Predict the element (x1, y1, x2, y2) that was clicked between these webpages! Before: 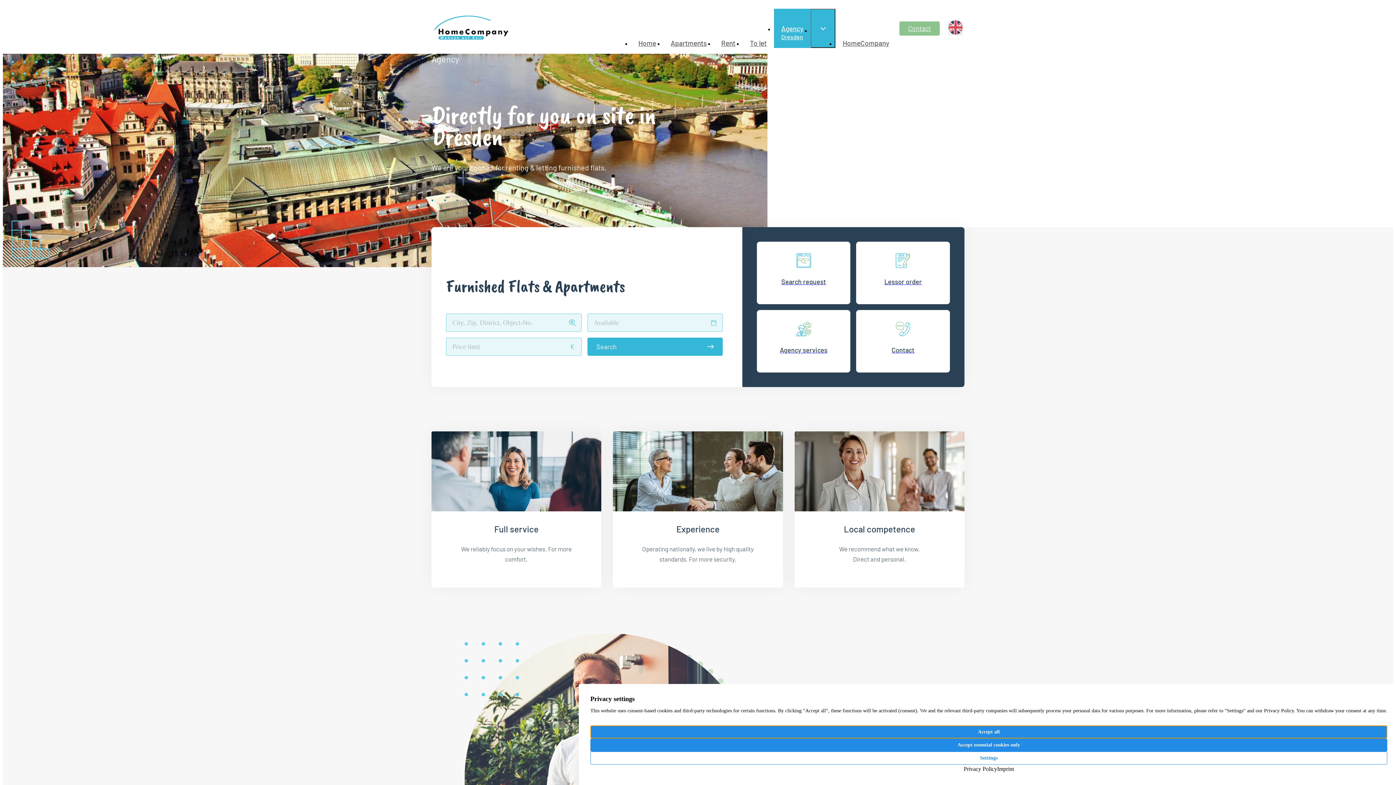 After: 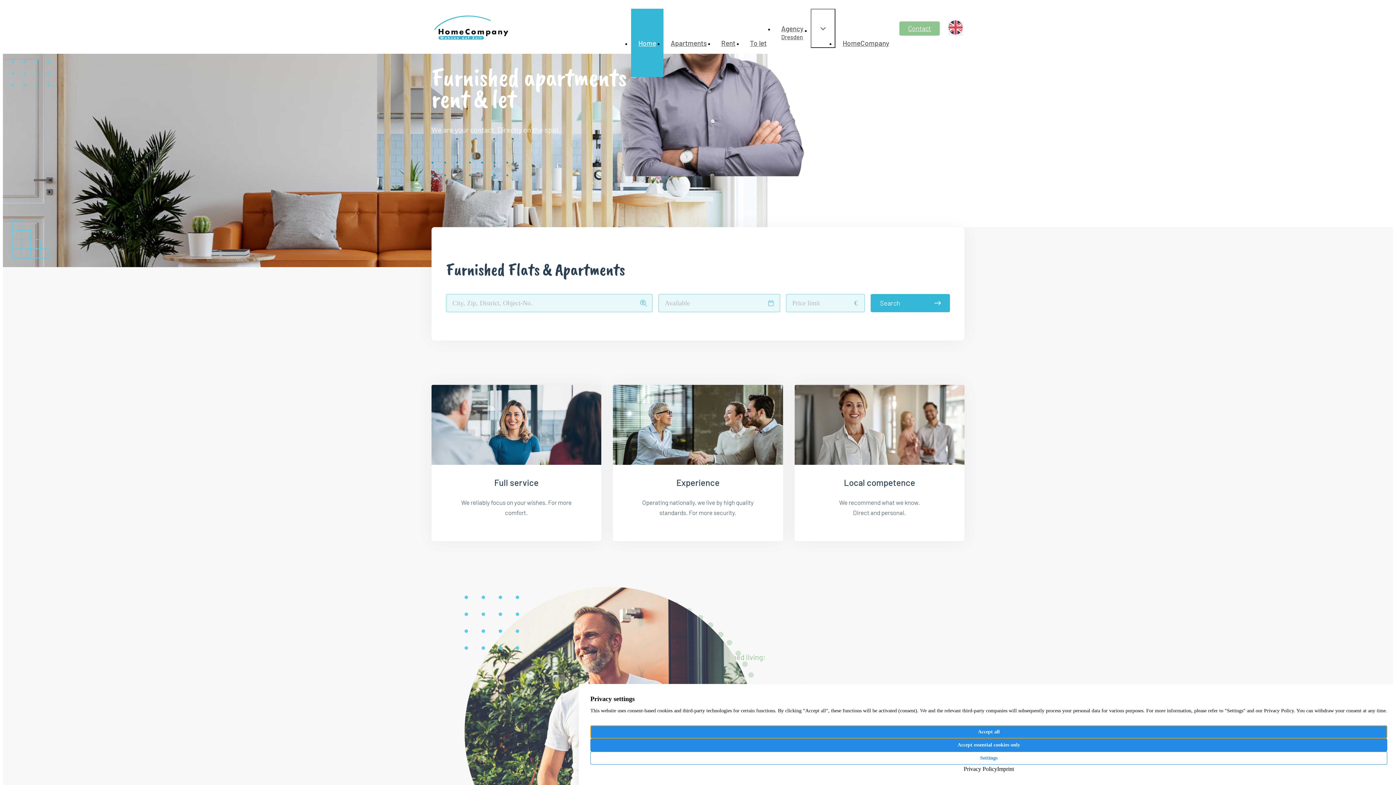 Action: bbox: (434, 9, 508, 46)